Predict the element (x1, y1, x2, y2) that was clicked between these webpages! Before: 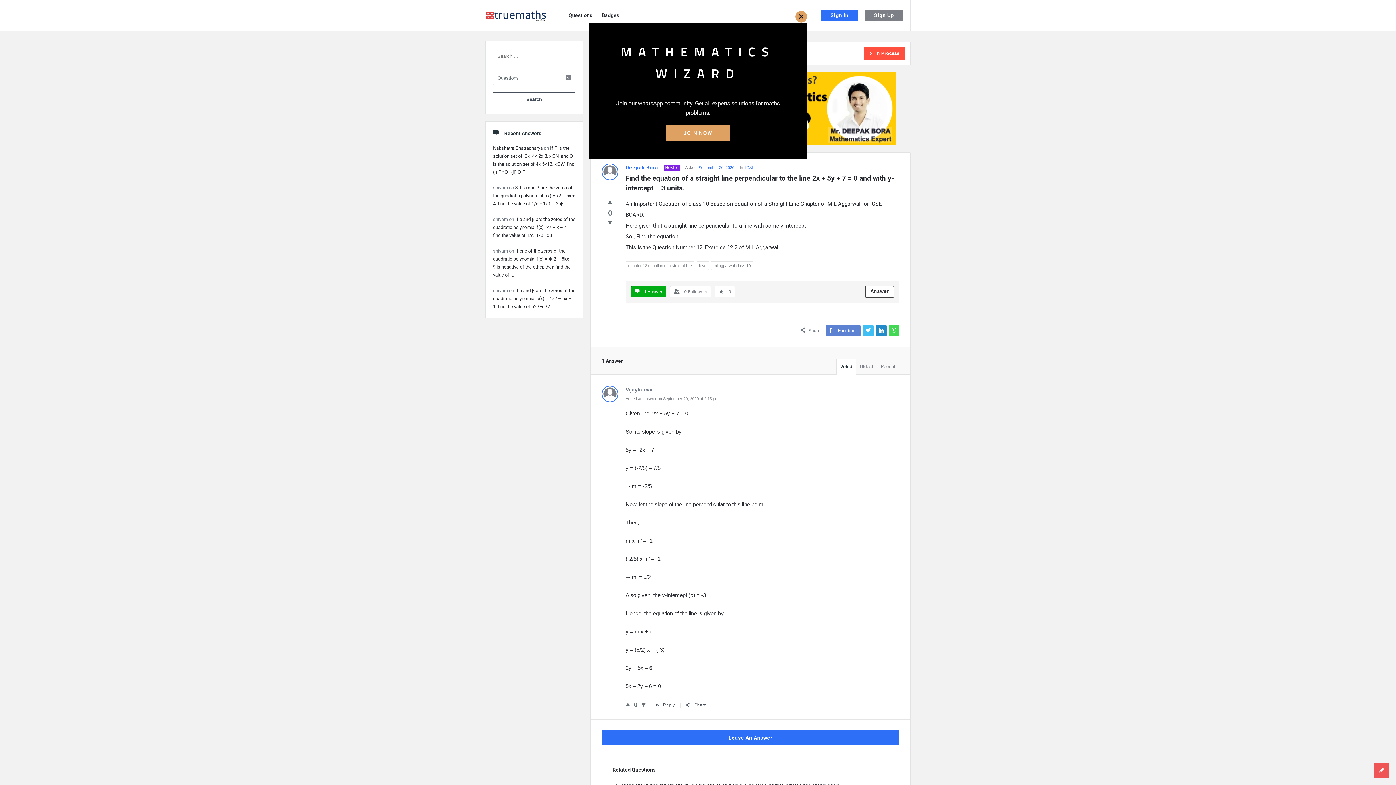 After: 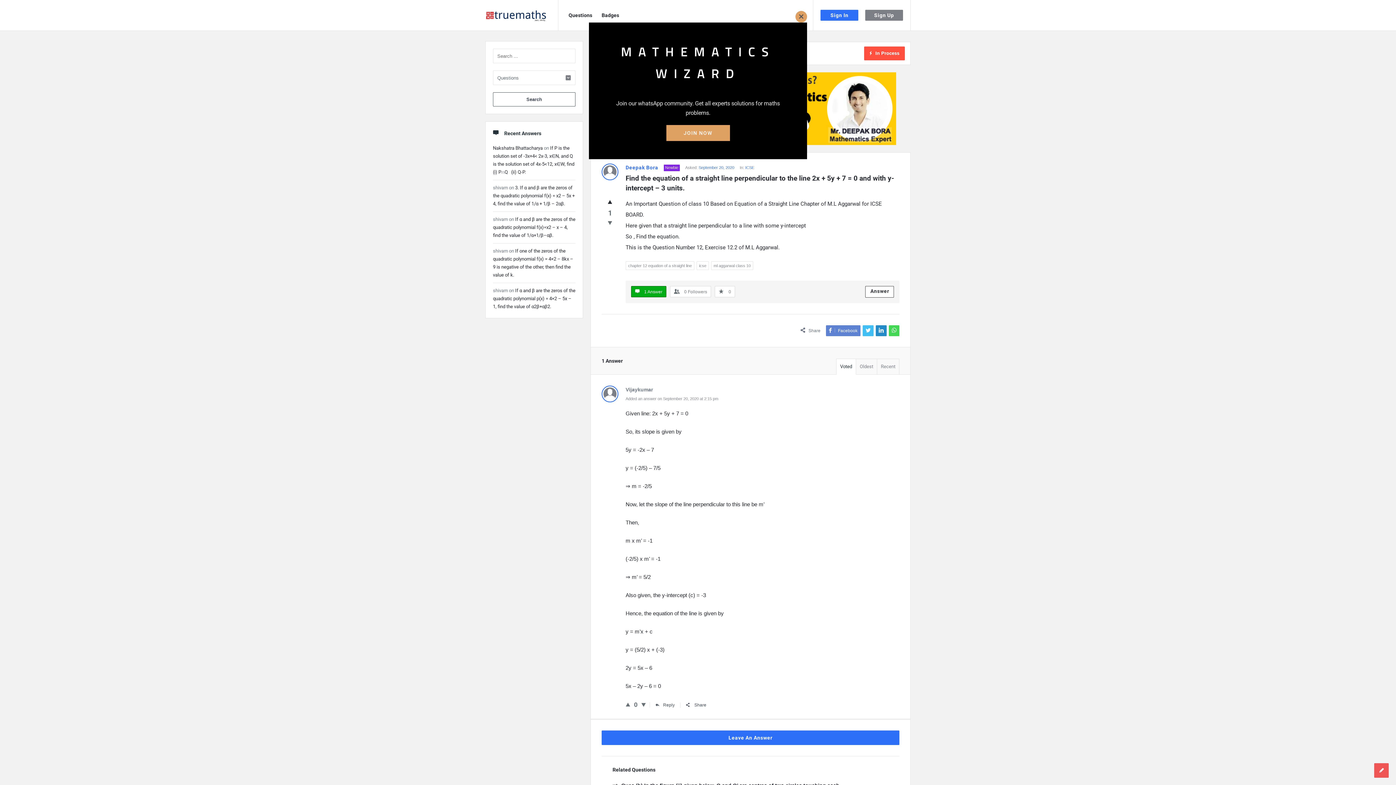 Action: bbox: (607, 196, 612, 207)